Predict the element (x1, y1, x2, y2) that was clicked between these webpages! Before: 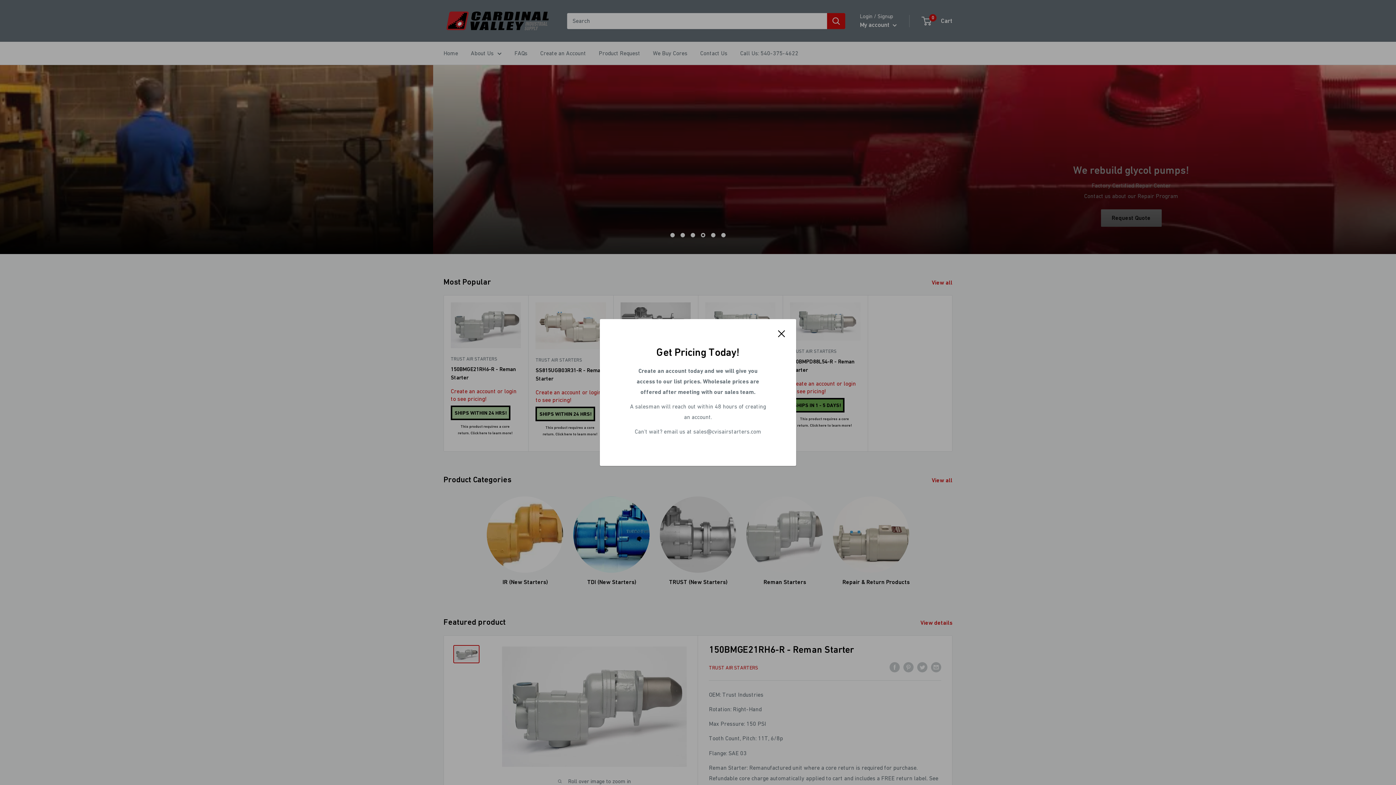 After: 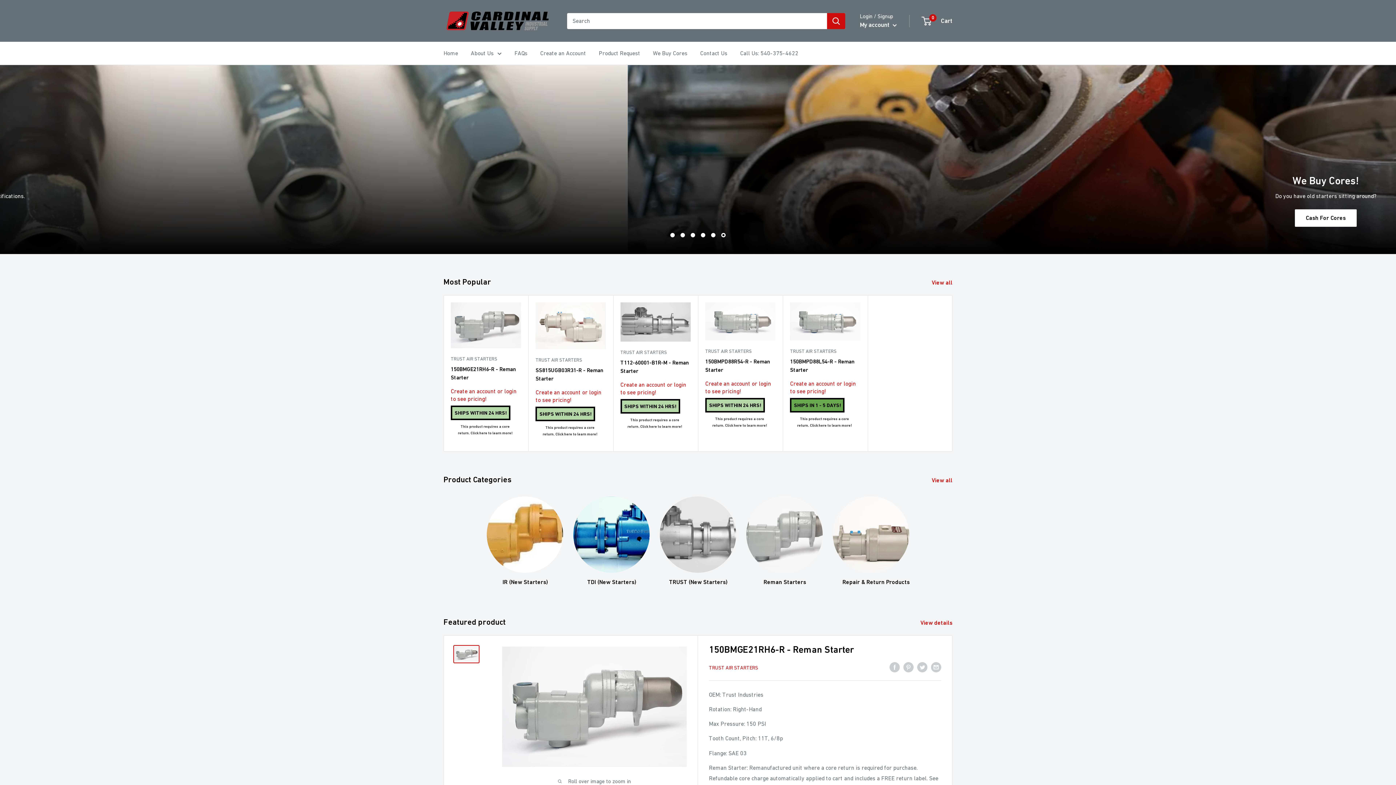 Action: label: Close bbox: (778, 327, 785, 338)